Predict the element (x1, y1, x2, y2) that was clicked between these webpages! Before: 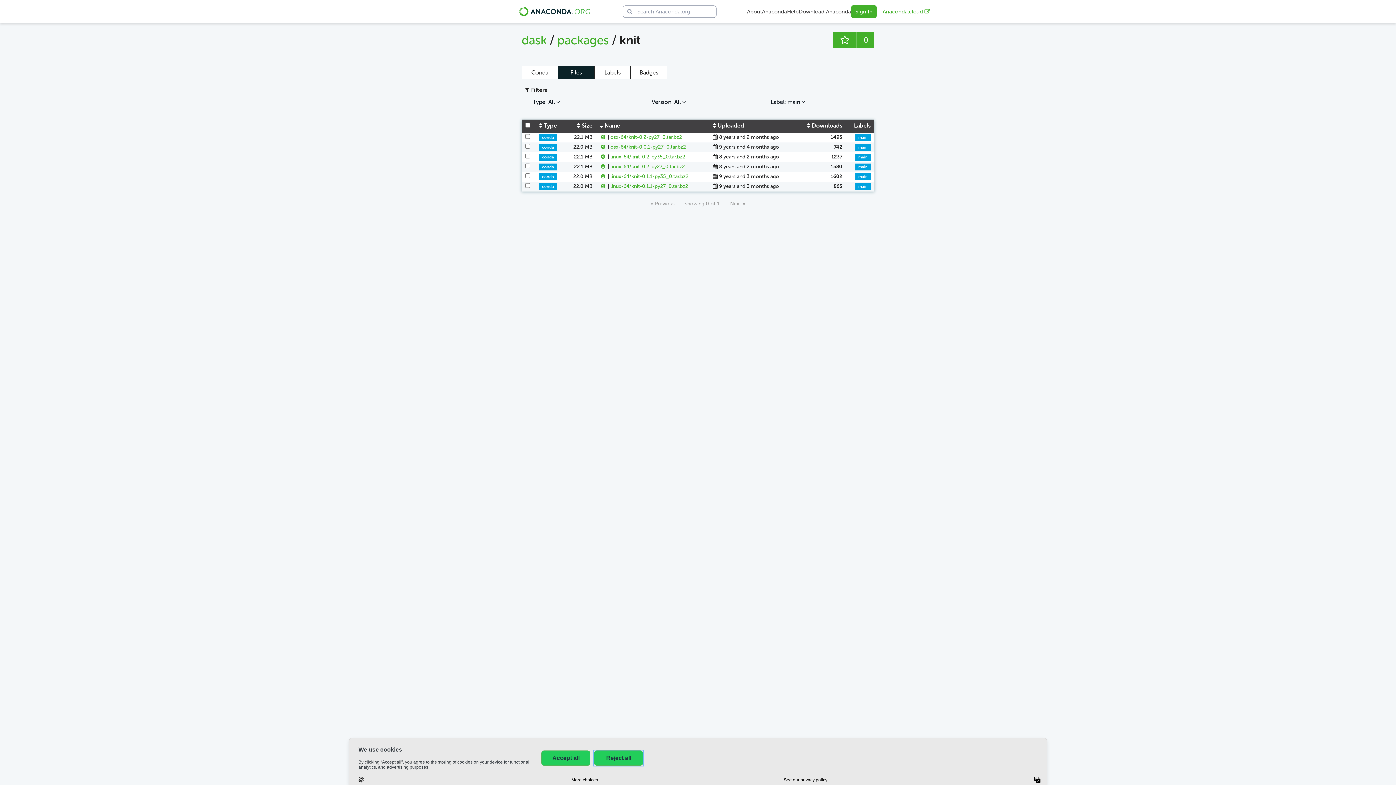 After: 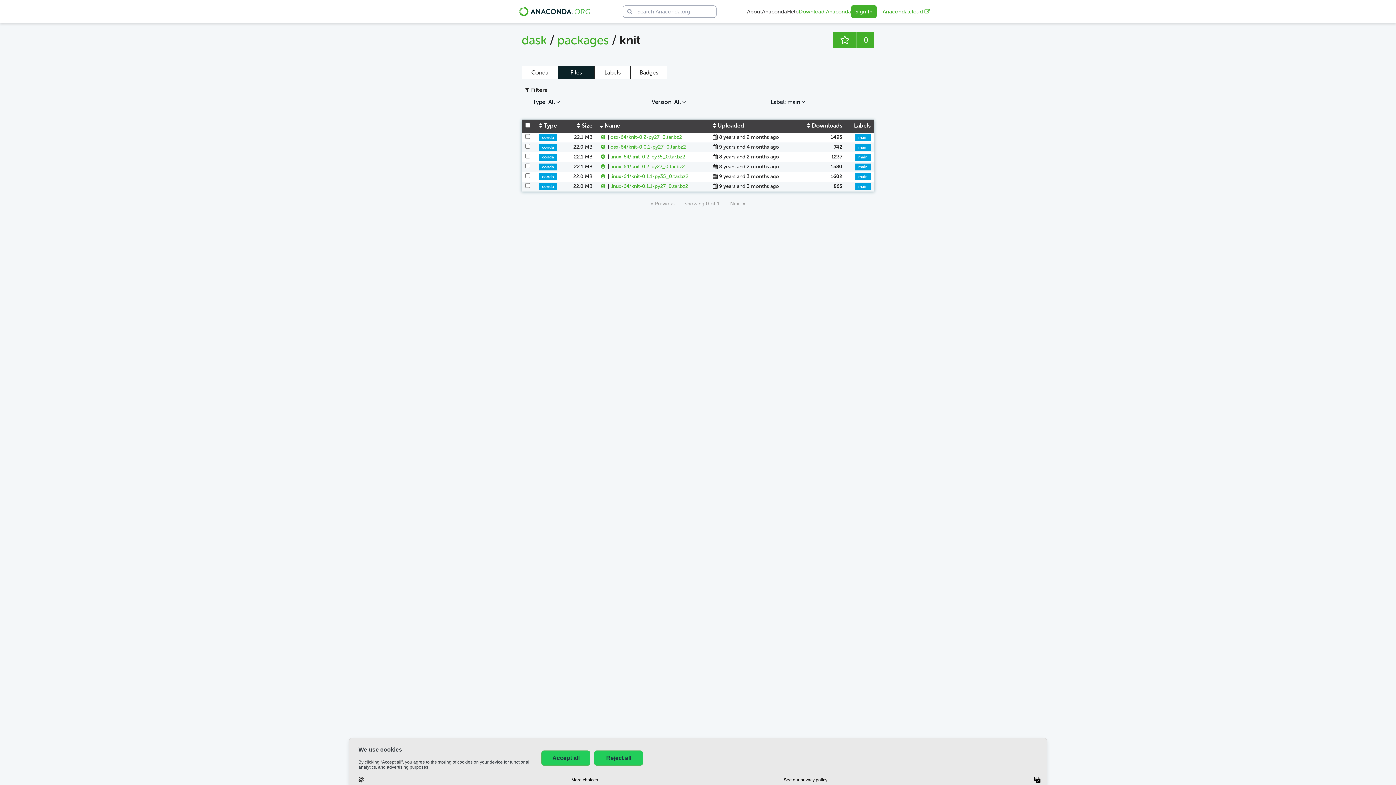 Action: bbox: (798, 2, 851, 21) label: Download Anaconda